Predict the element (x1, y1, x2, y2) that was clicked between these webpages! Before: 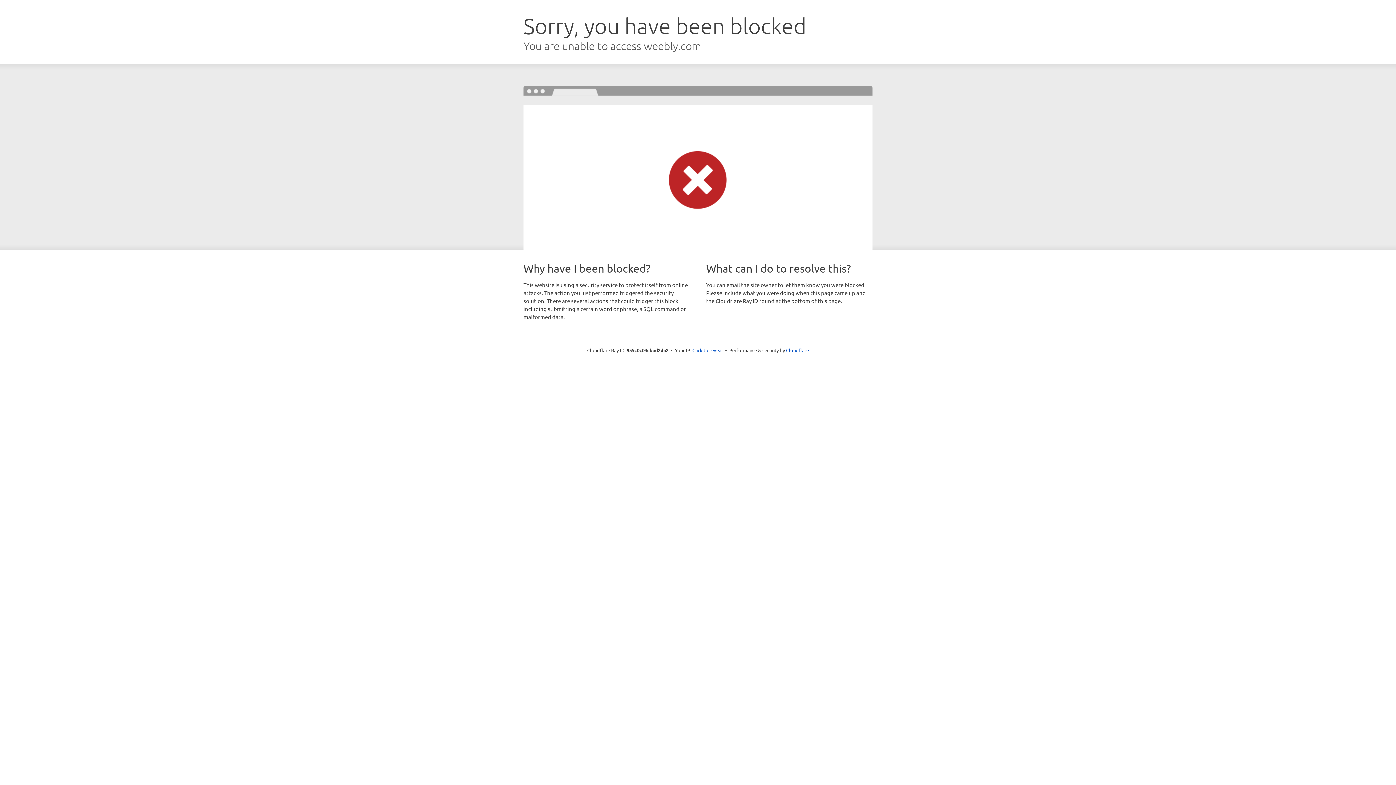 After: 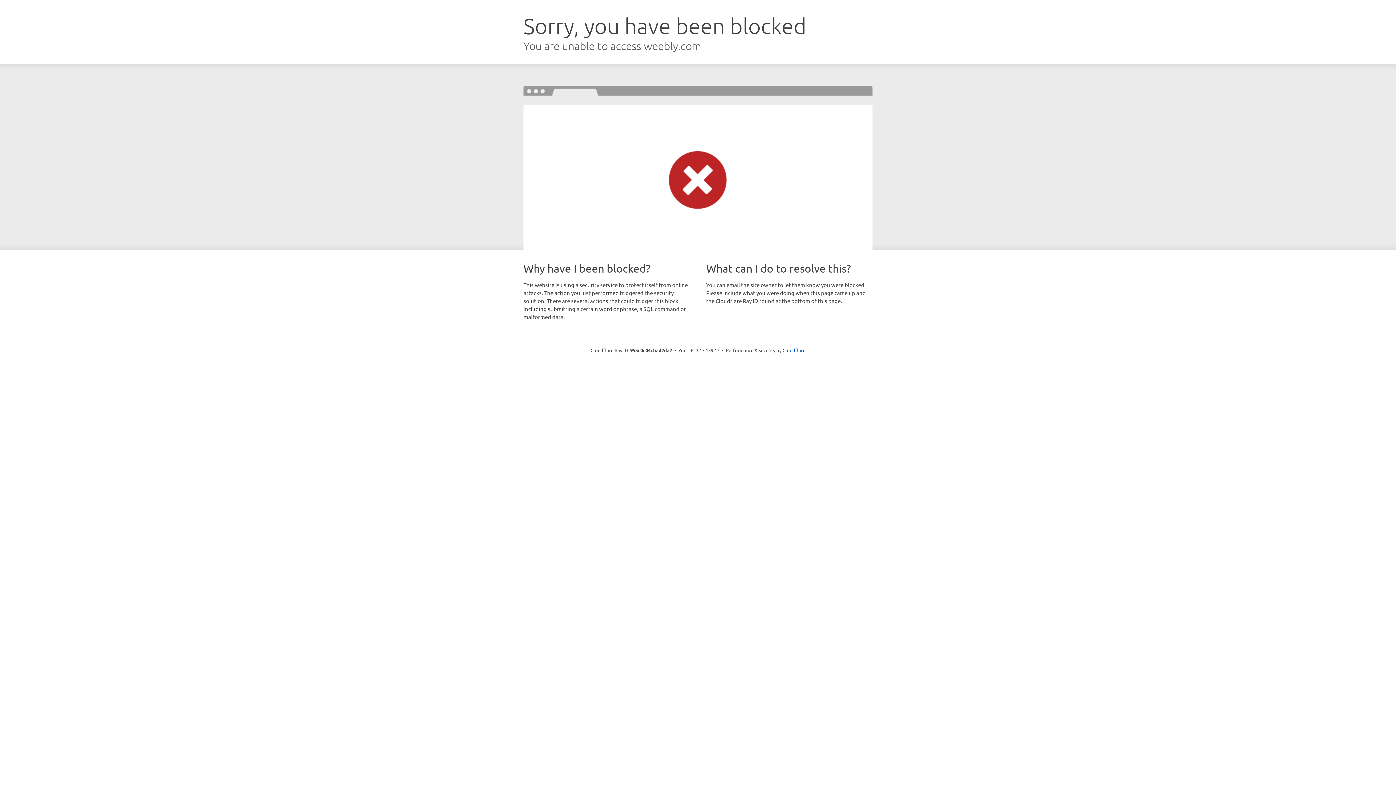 Action: bbox: (692, 346, 723, 353) label: Click to reveal